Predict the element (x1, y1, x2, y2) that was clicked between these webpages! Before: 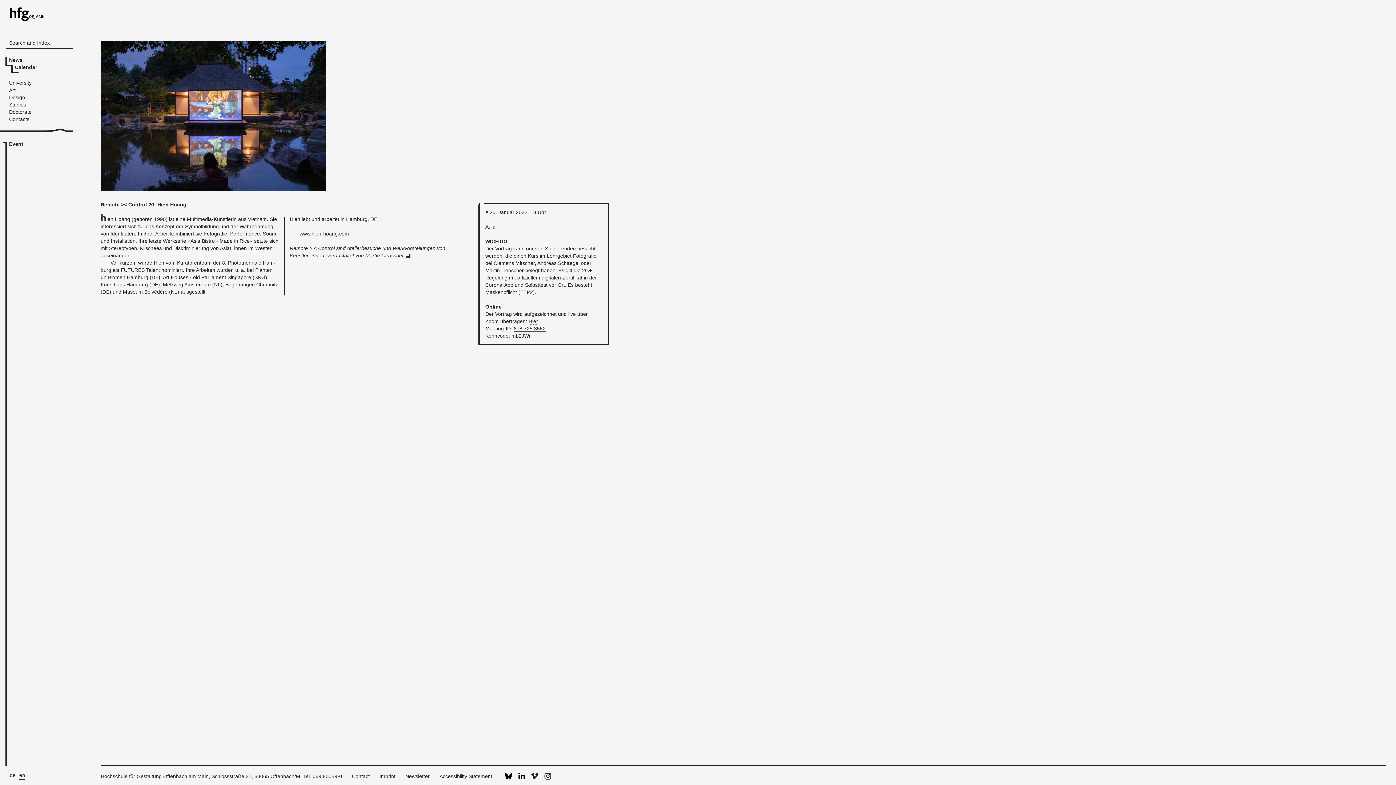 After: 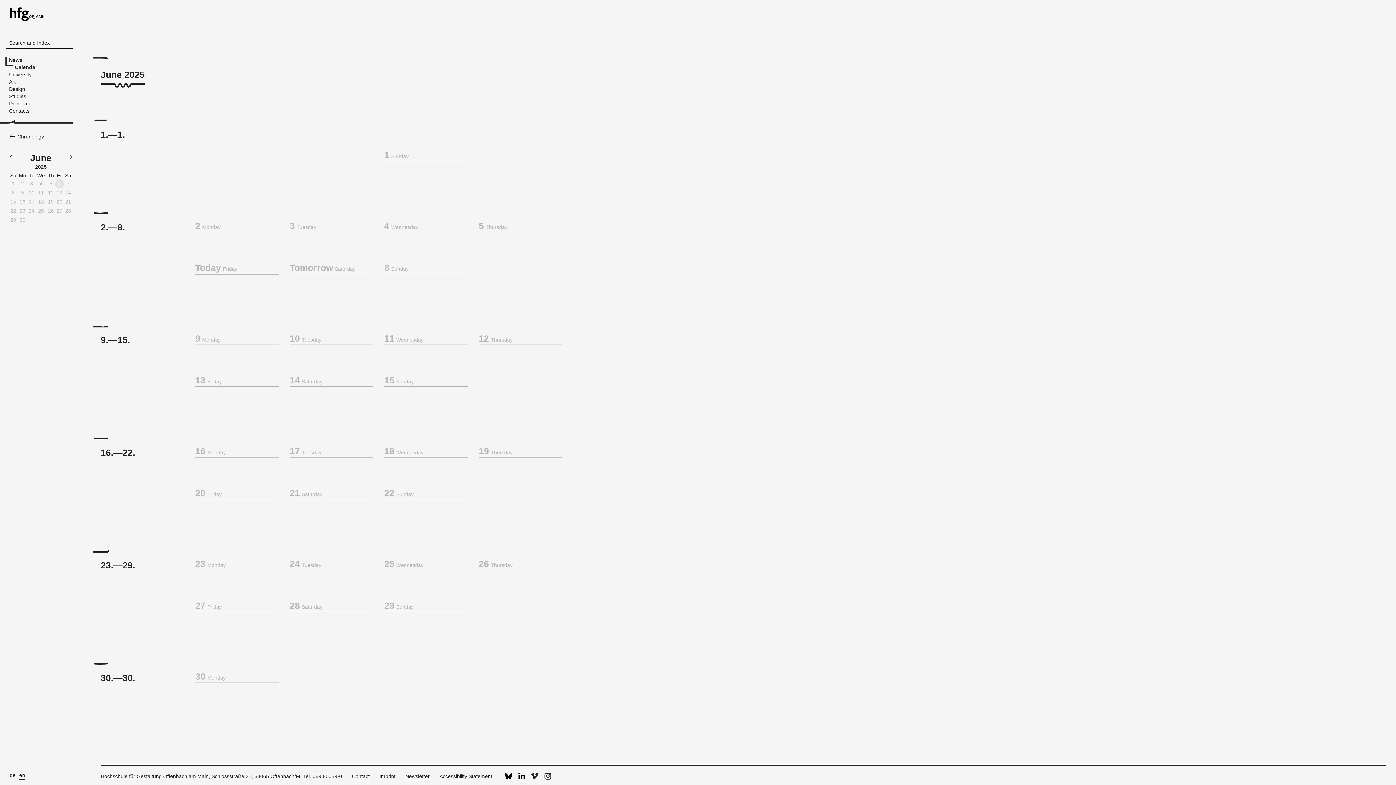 Action: bbox: (14, 64, 37, 70) label: Calendar